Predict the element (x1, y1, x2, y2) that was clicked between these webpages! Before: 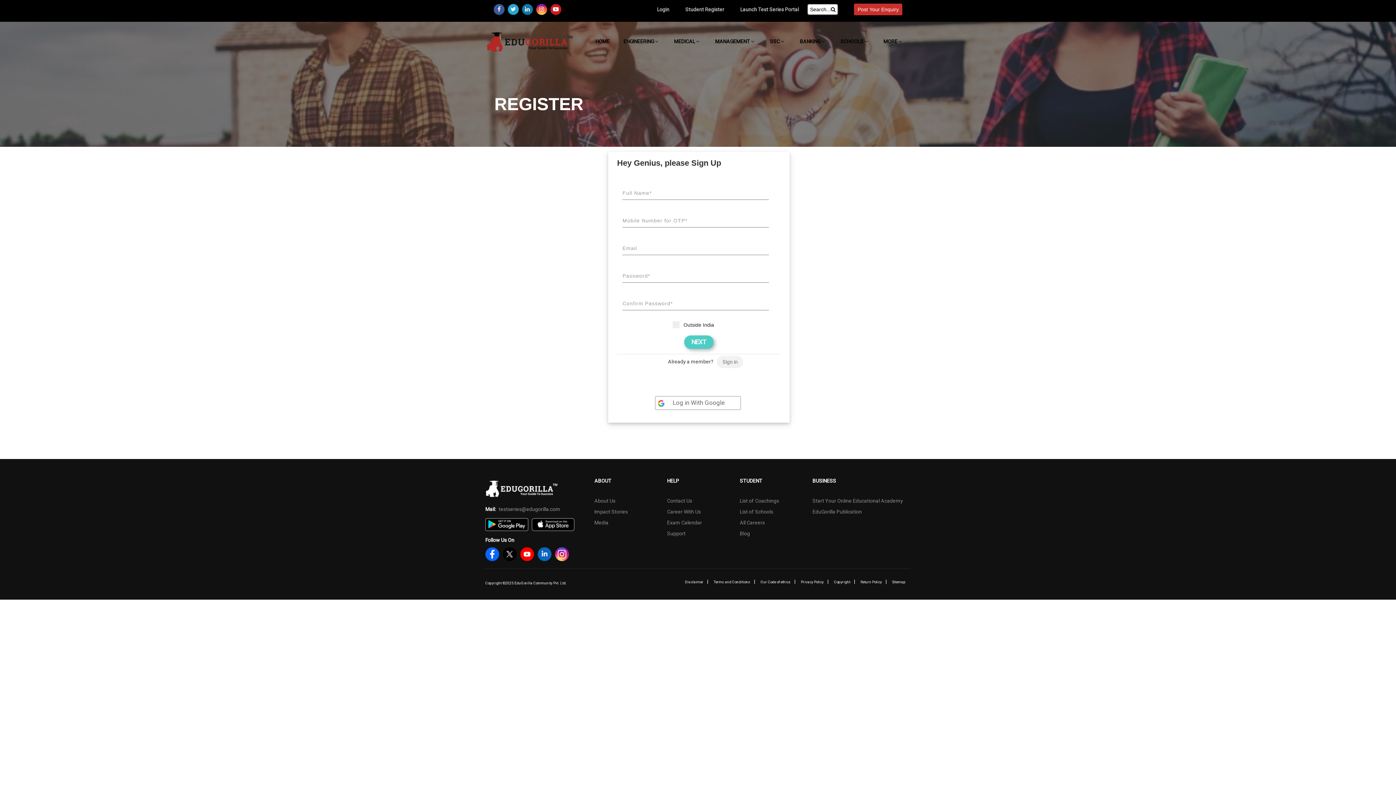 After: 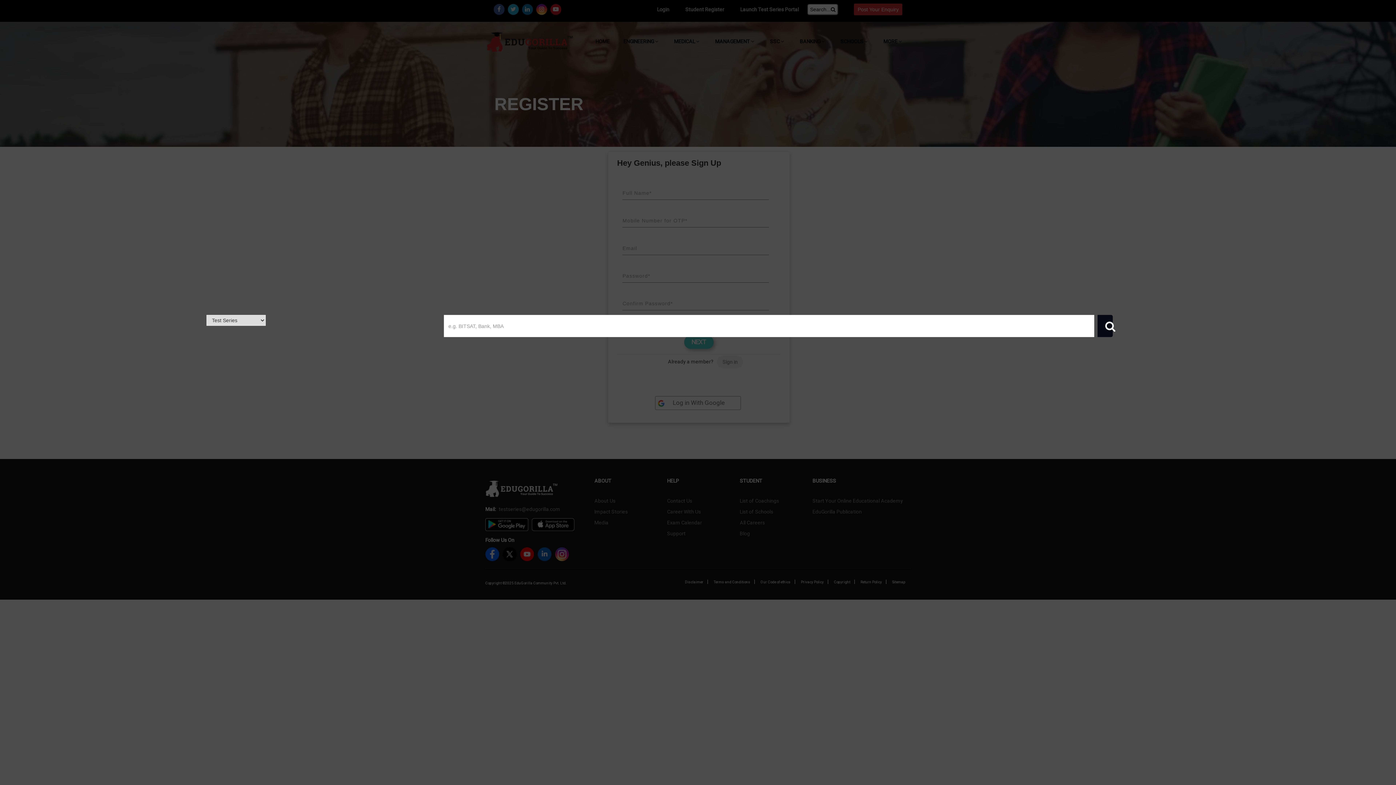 Action: label: Search... bbox: (807, 3, 838, 14)